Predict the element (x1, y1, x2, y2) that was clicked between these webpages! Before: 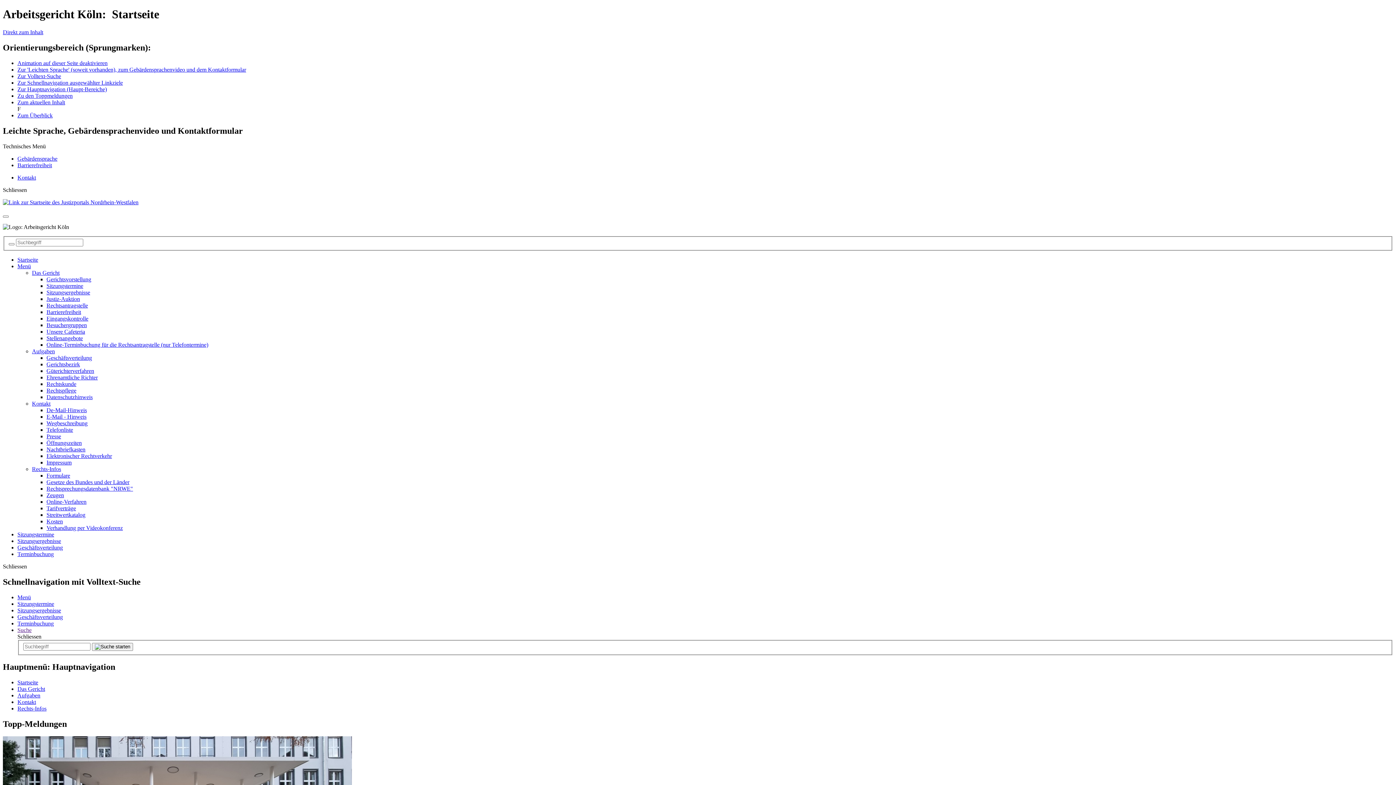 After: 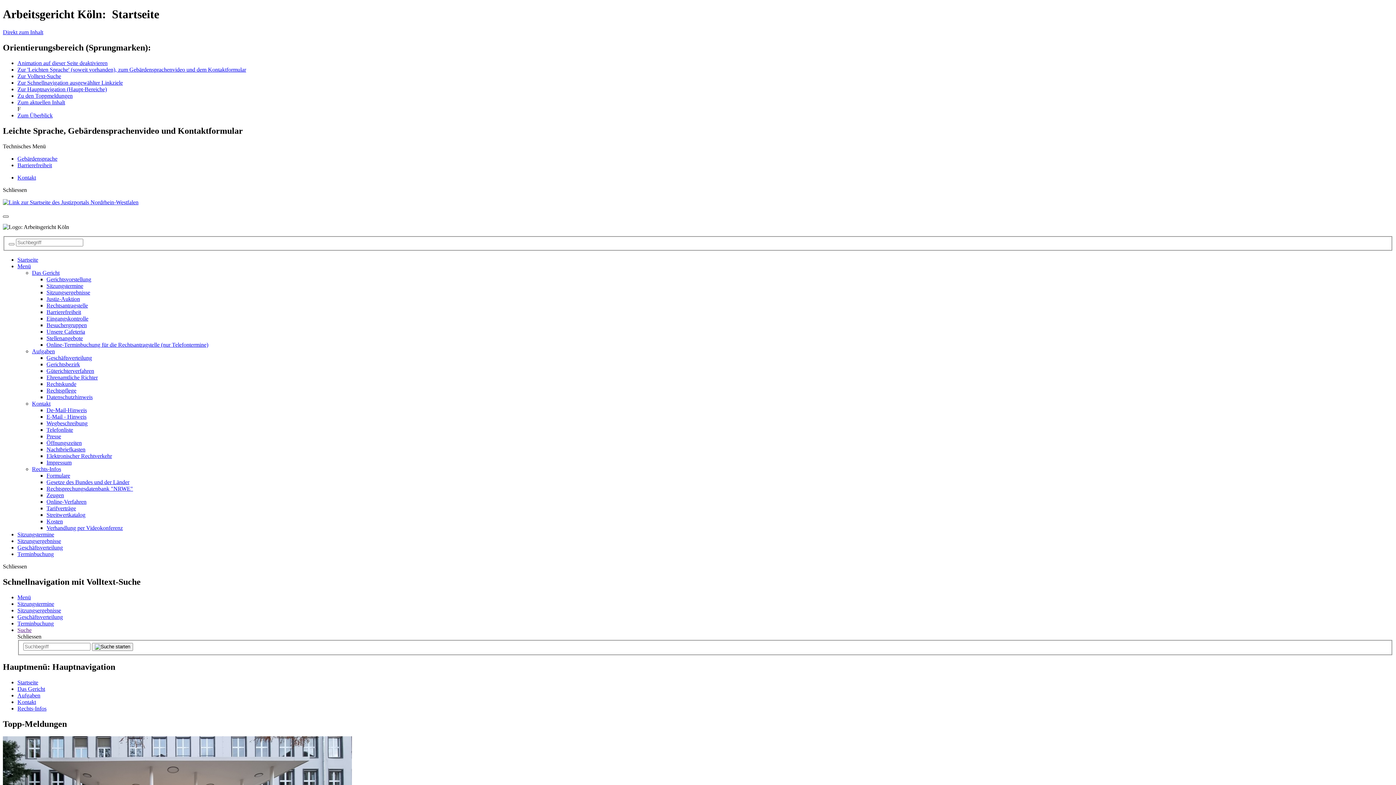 Action: bbox: (2, 215, 8, 217)